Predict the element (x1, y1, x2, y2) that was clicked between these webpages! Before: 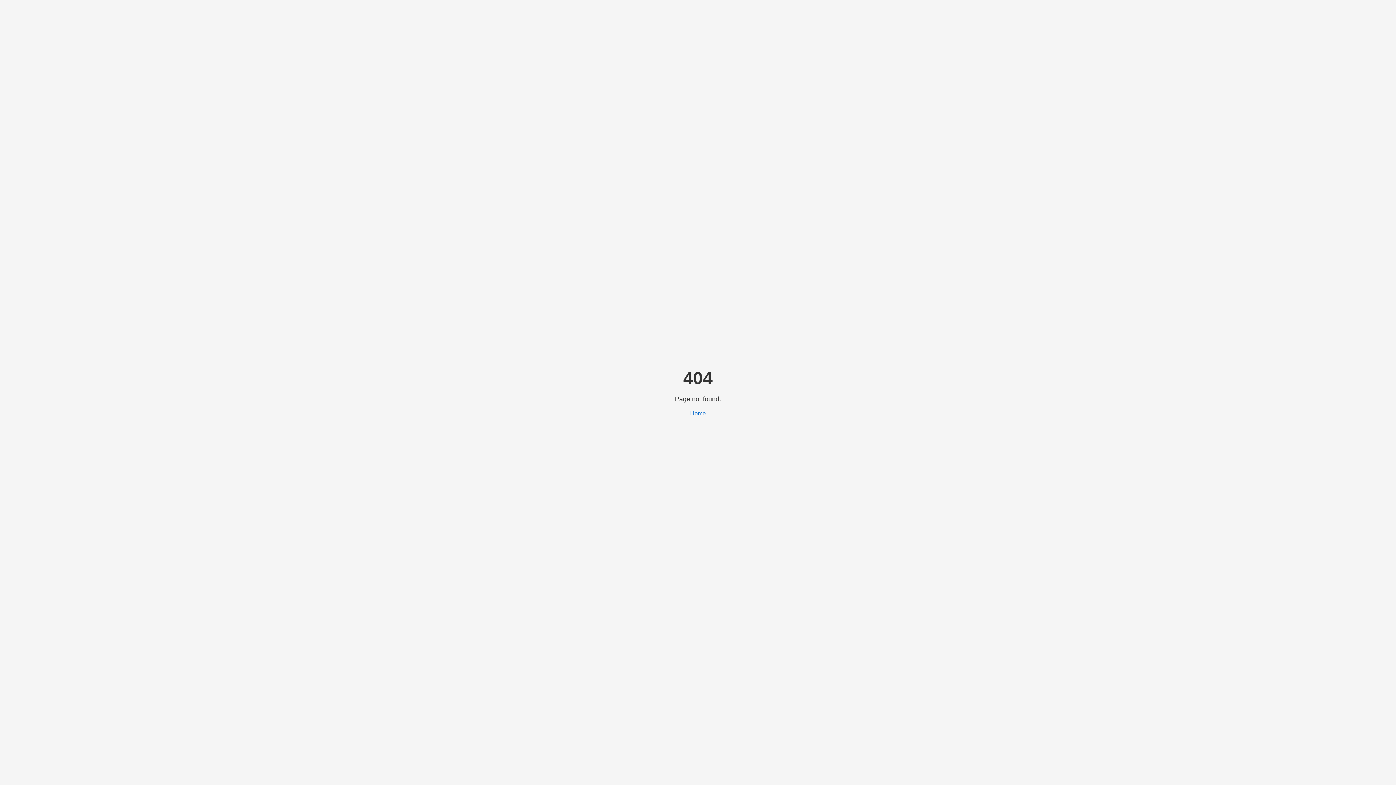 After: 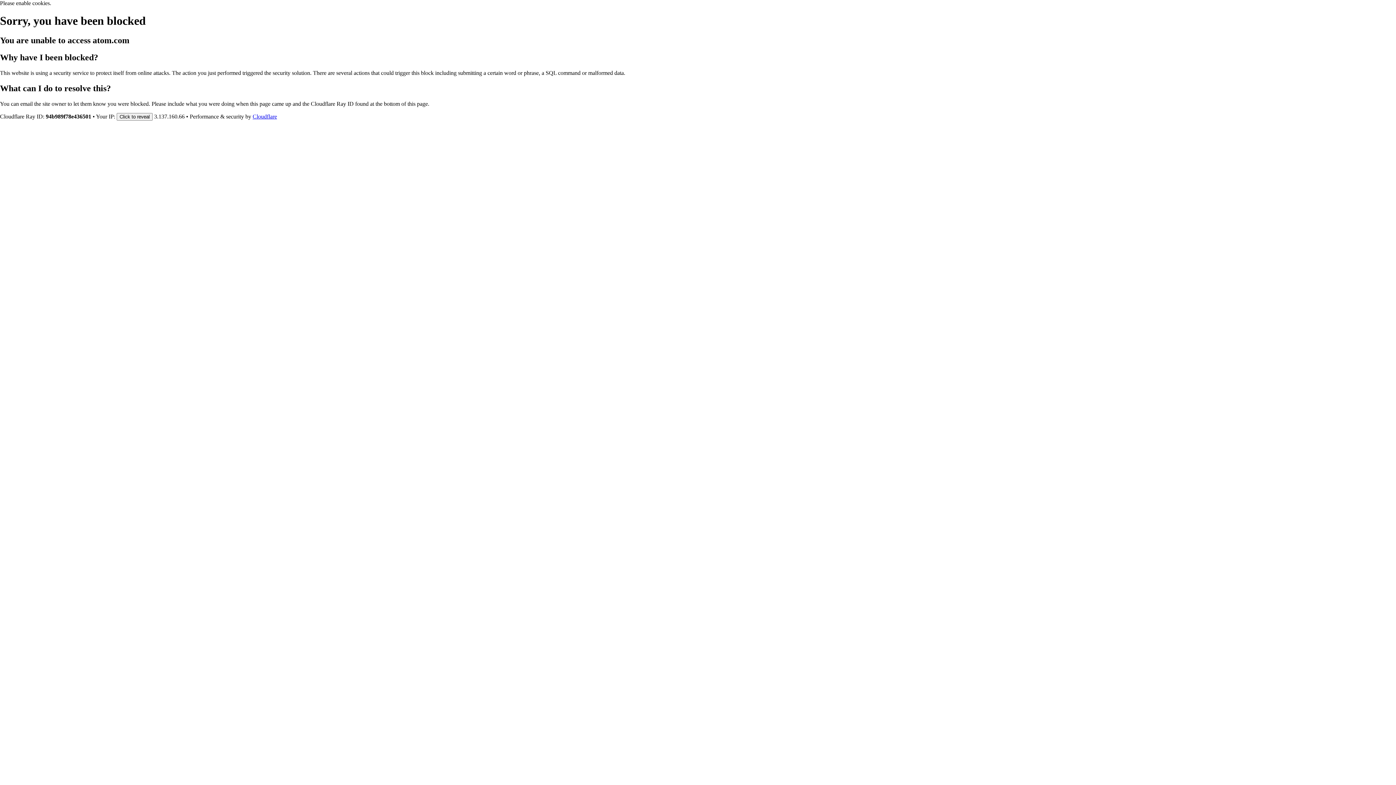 Action: bbox: (690, 410, 706, 416) label: Home